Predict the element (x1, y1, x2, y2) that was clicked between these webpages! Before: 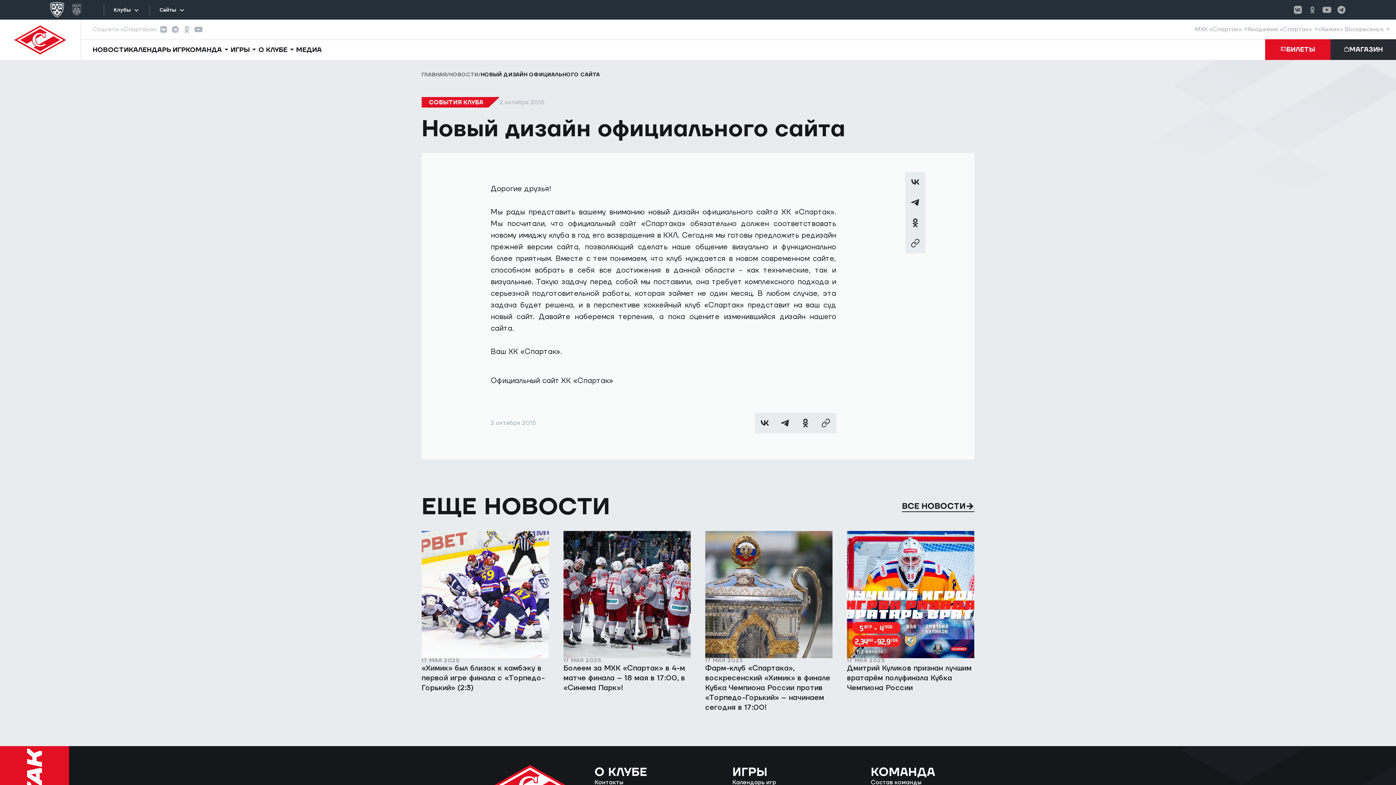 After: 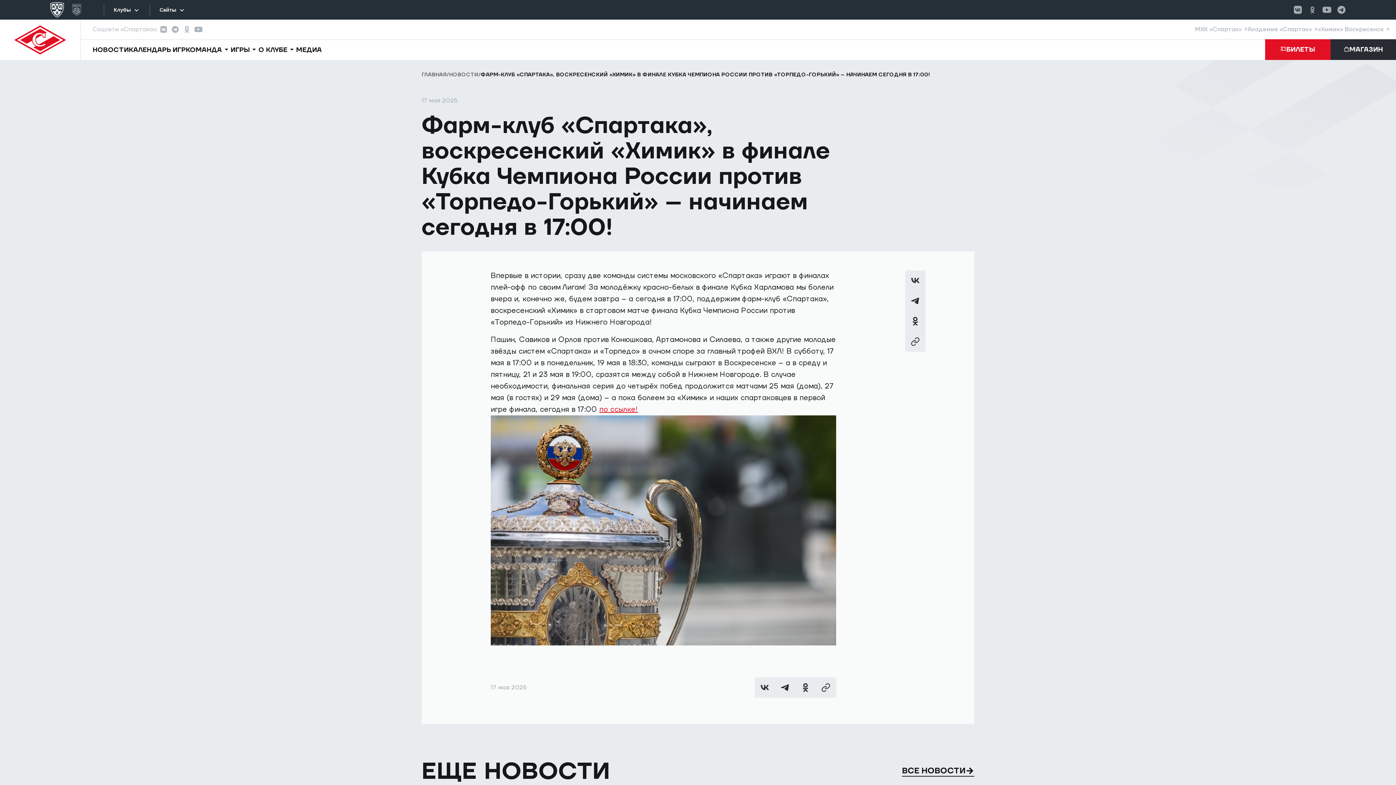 Action: label: 17 МАЯ 2025
Фарм-клуб «Спартака», воскресенский «Химик» в финале Кубка Чемпиона России против «Торпедо-Горький» – начинаем сегодня в 17:00! bbox: (705, 531, 832, 713)